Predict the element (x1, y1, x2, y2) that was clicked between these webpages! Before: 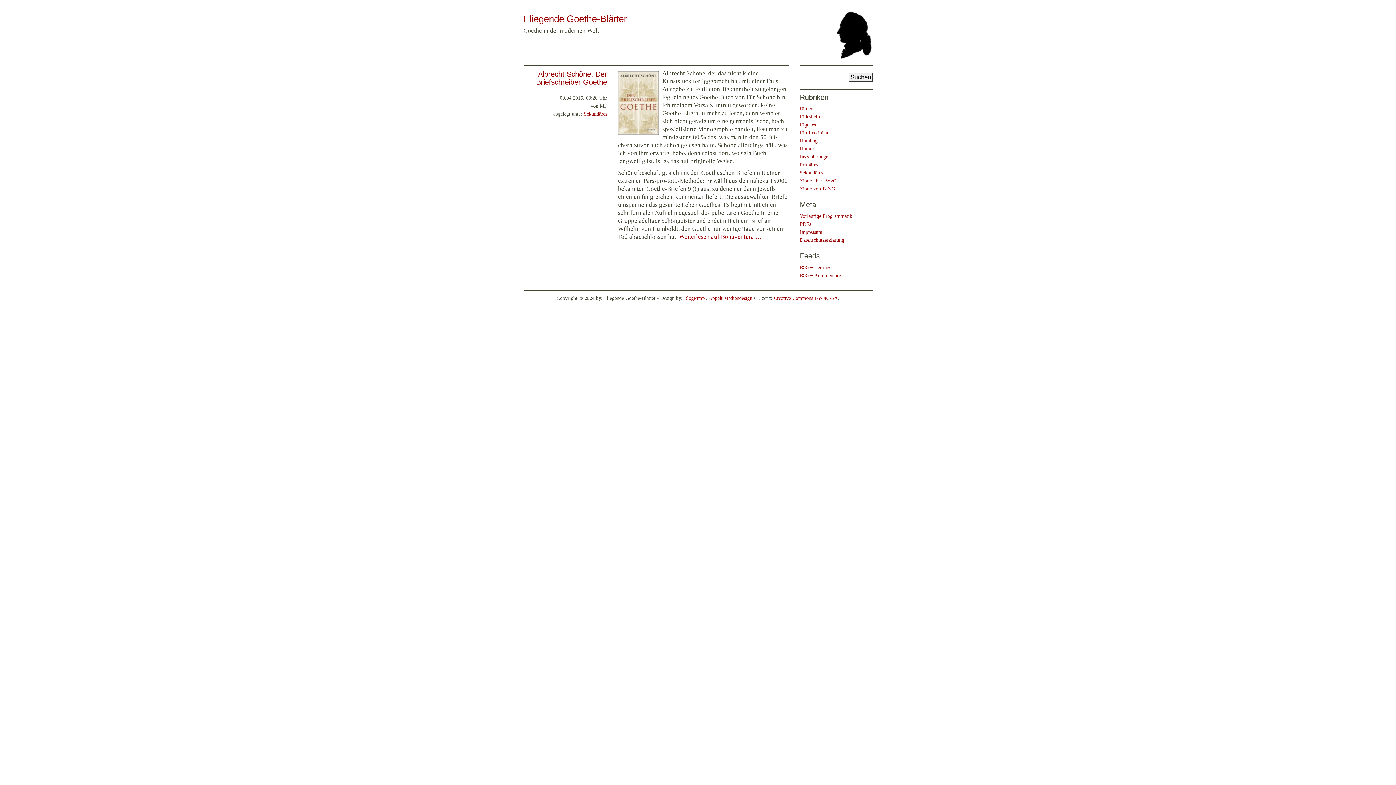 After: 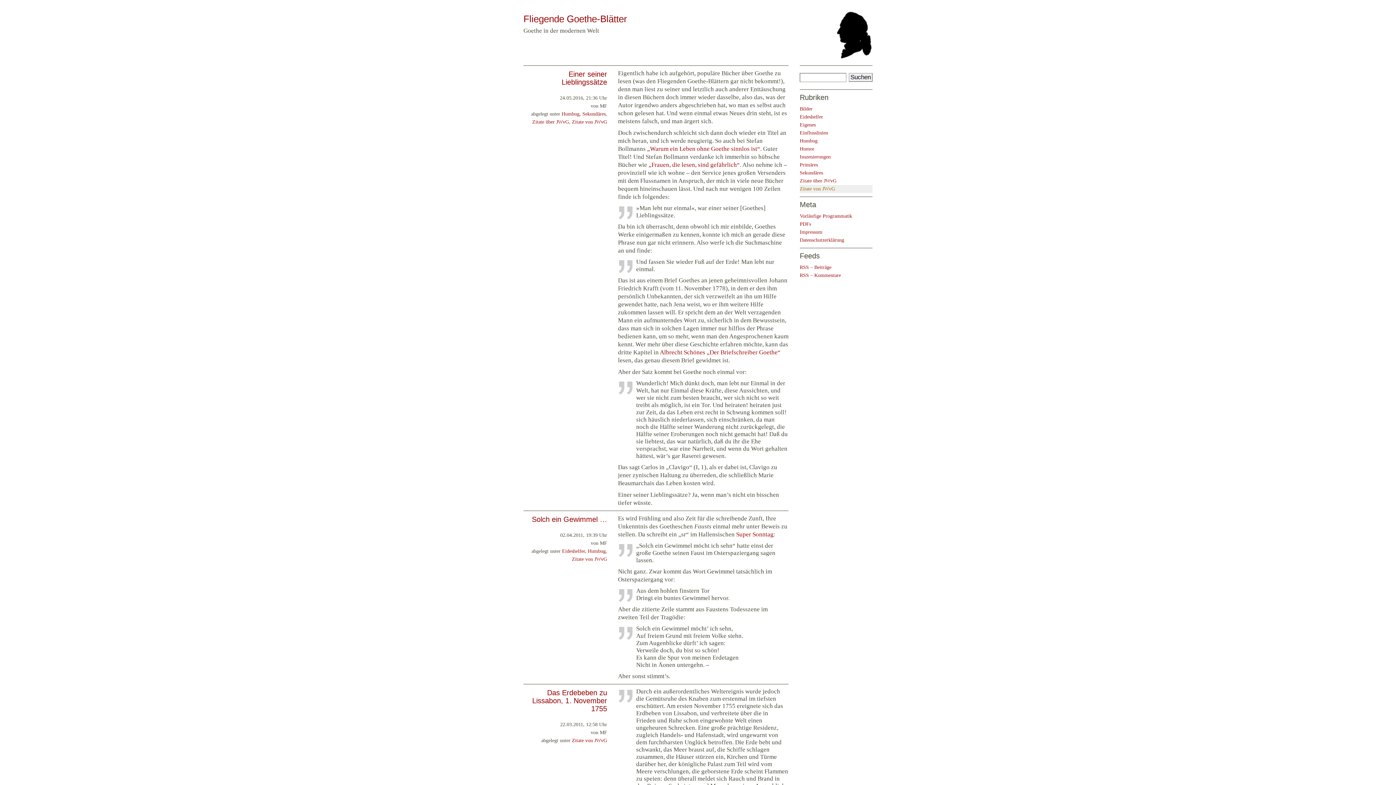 Action: bbox: (800, 185, 872, 193) label: Zitate von JWvG